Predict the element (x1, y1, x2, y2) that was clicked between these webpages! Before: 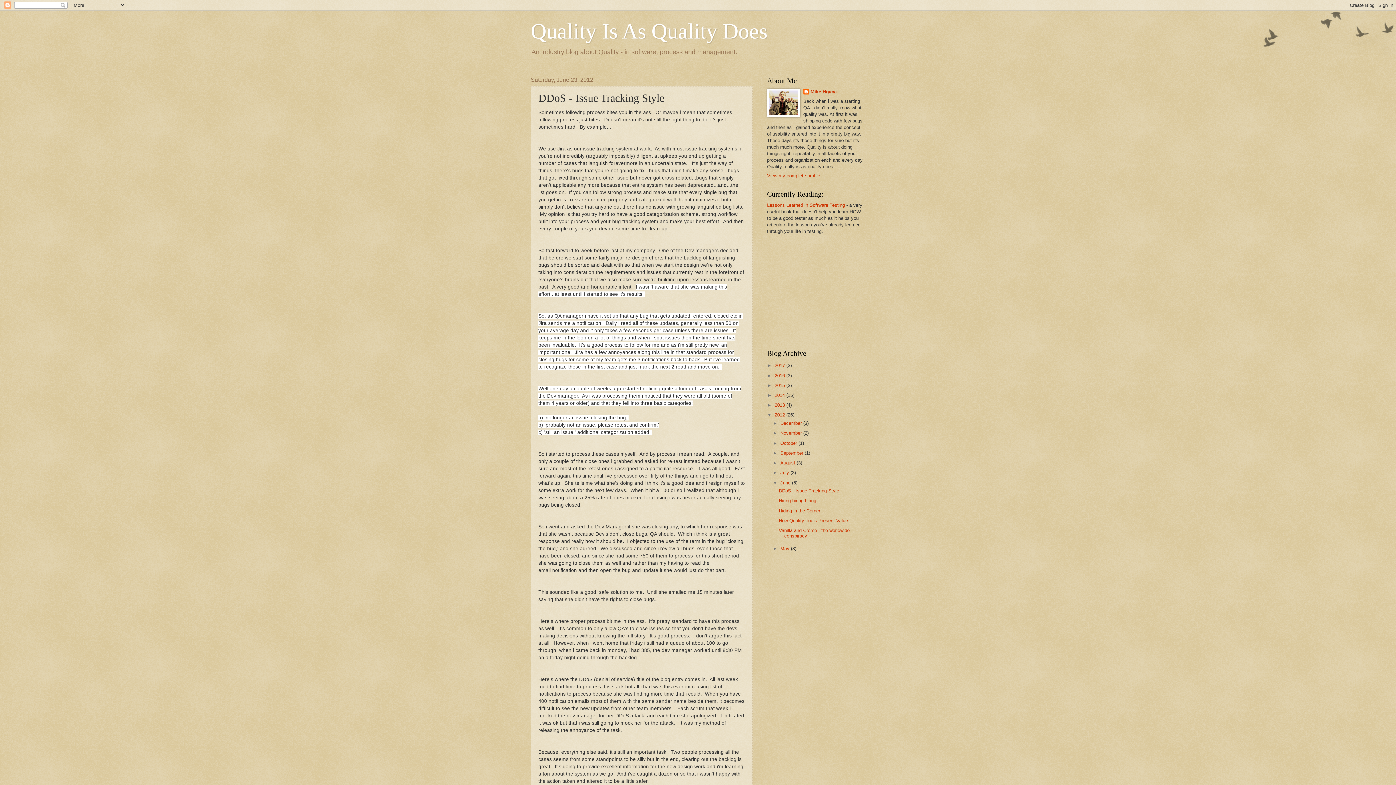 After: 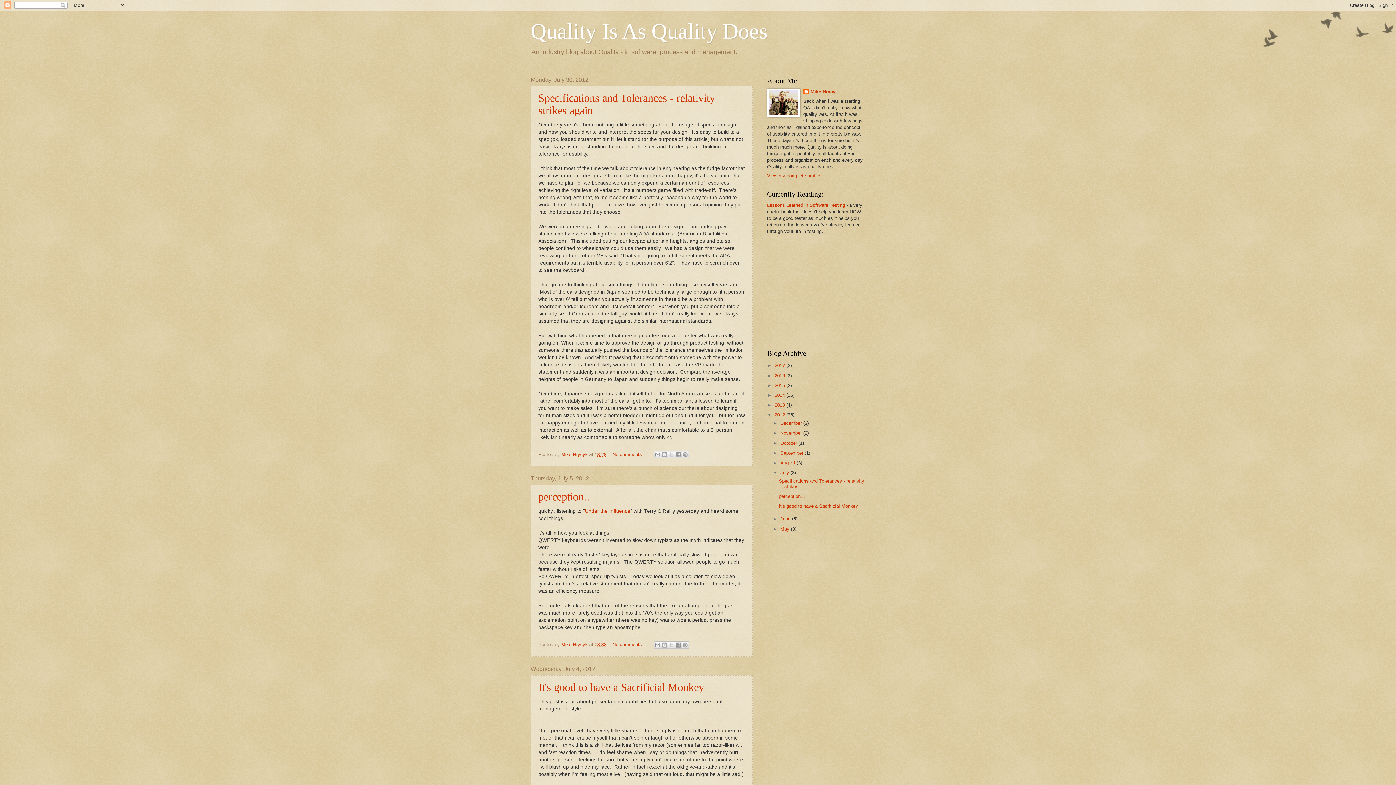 Action: label: July  bbox: (780, 470, 790, 475)